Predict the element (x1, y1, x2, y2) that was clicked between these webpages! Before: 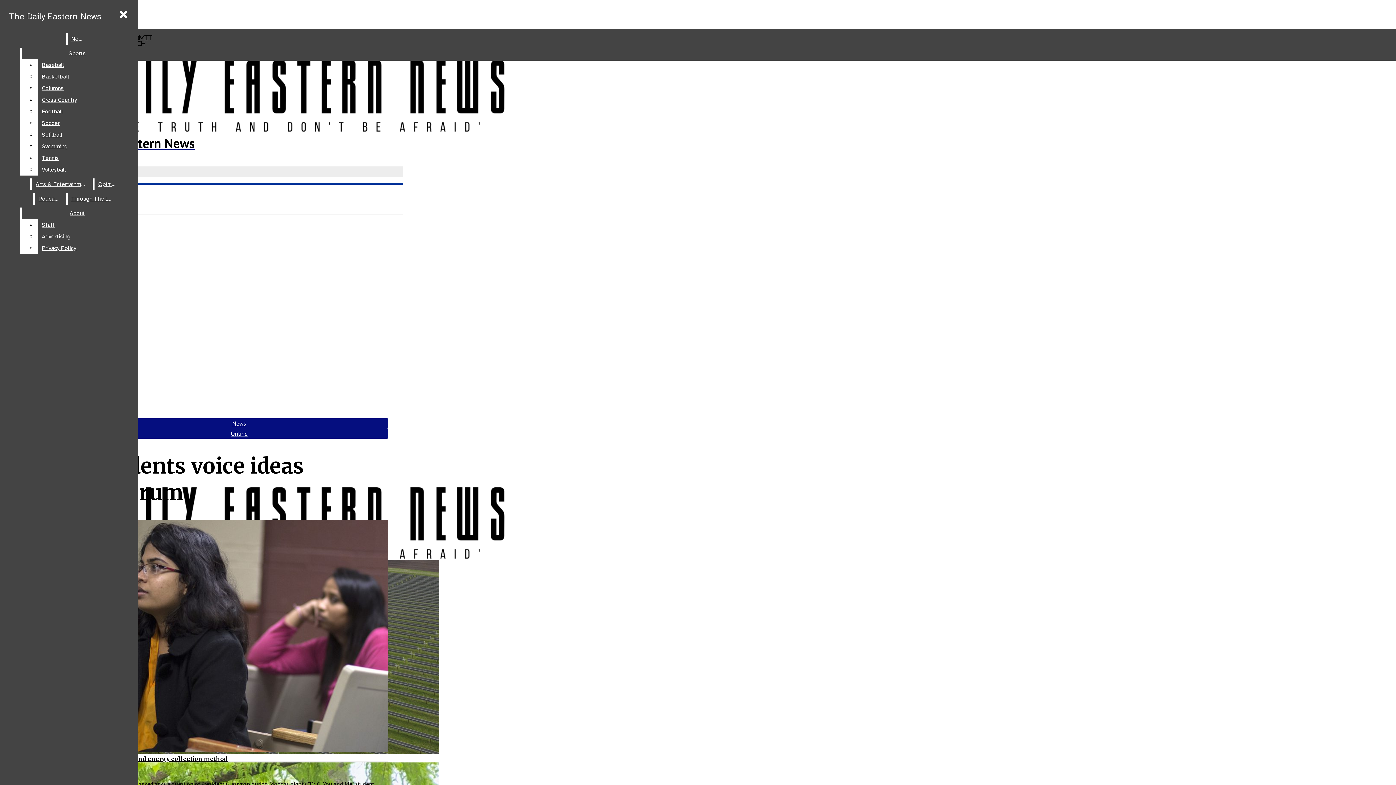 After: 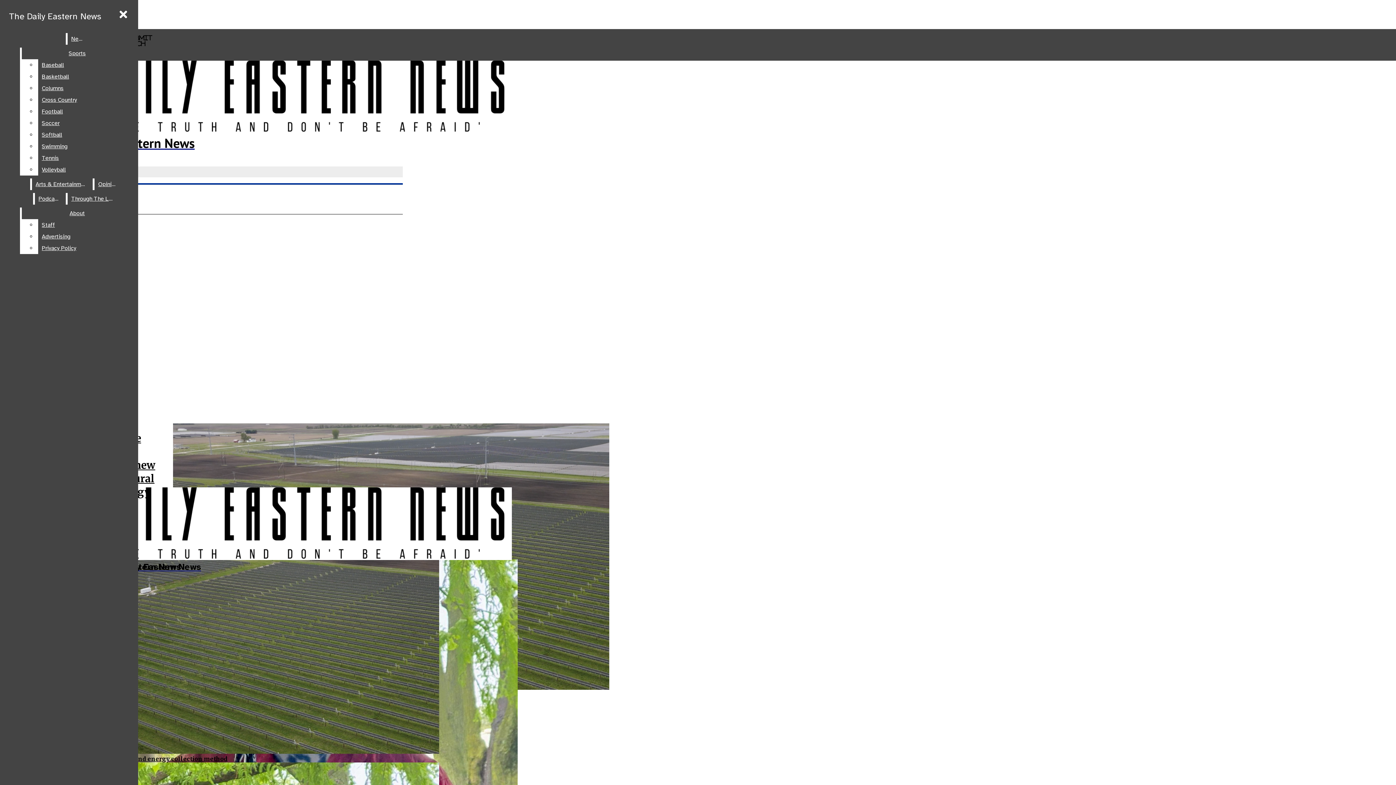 Action: label: News bbox: (67, 33, 86, 44)